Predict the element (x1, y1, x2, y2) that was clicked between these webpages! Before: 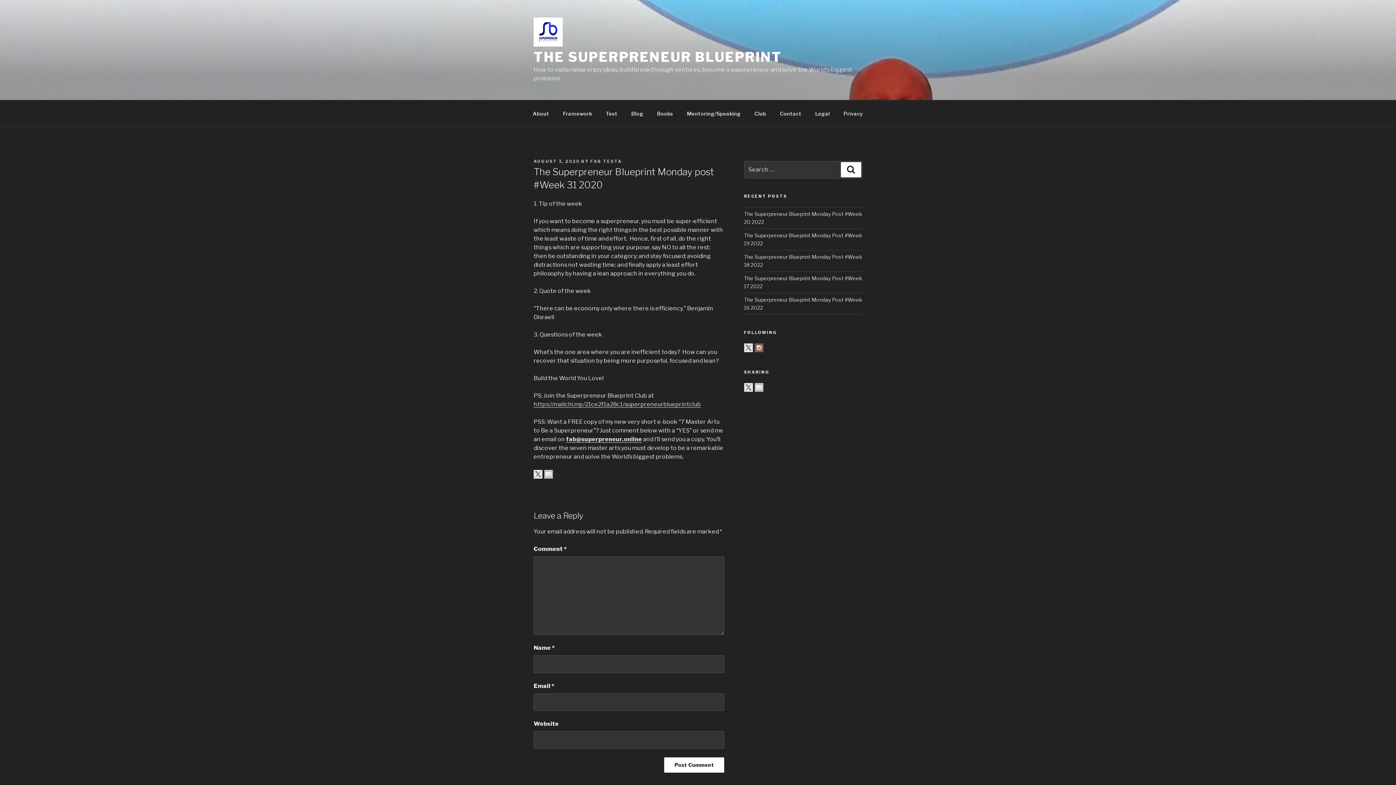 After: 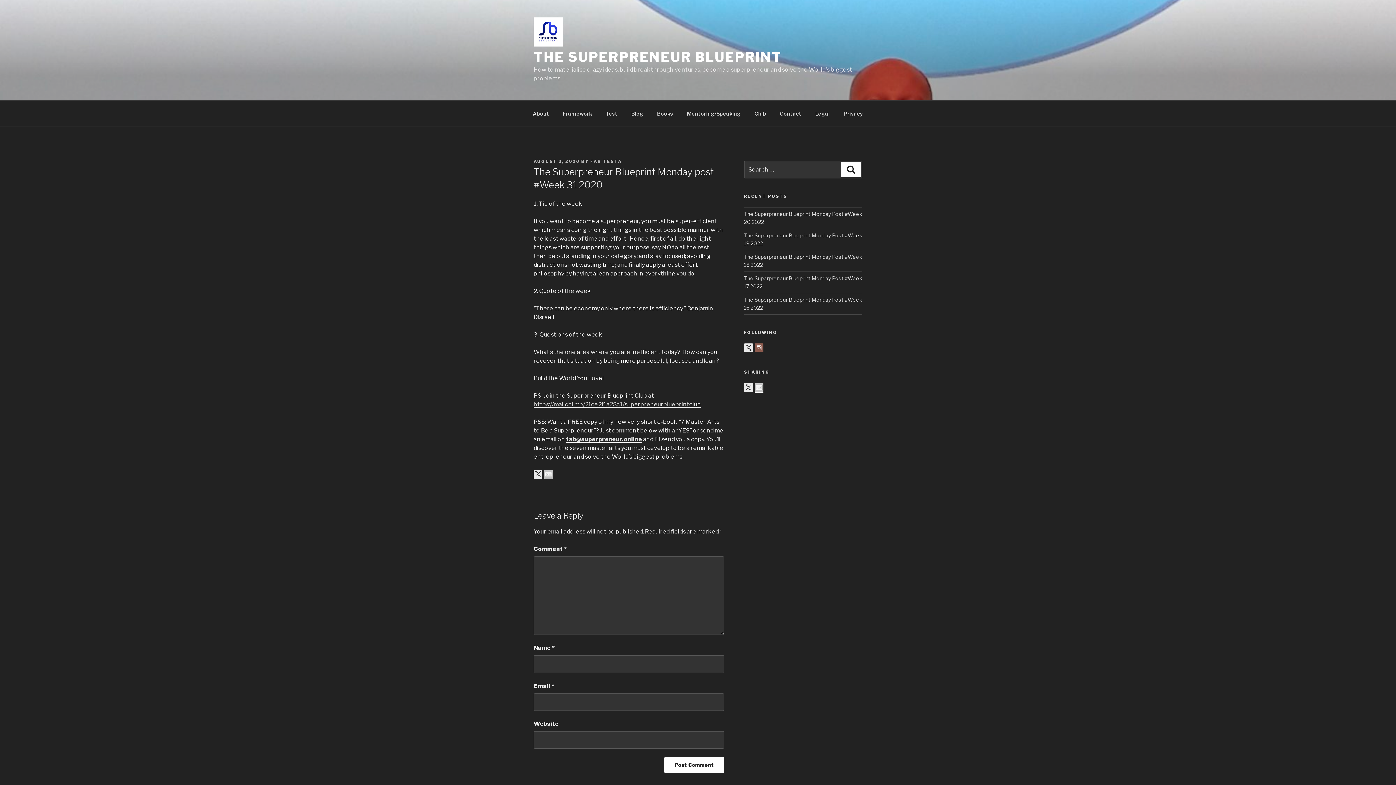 Action: bbox: (754, 383, 763, 392)